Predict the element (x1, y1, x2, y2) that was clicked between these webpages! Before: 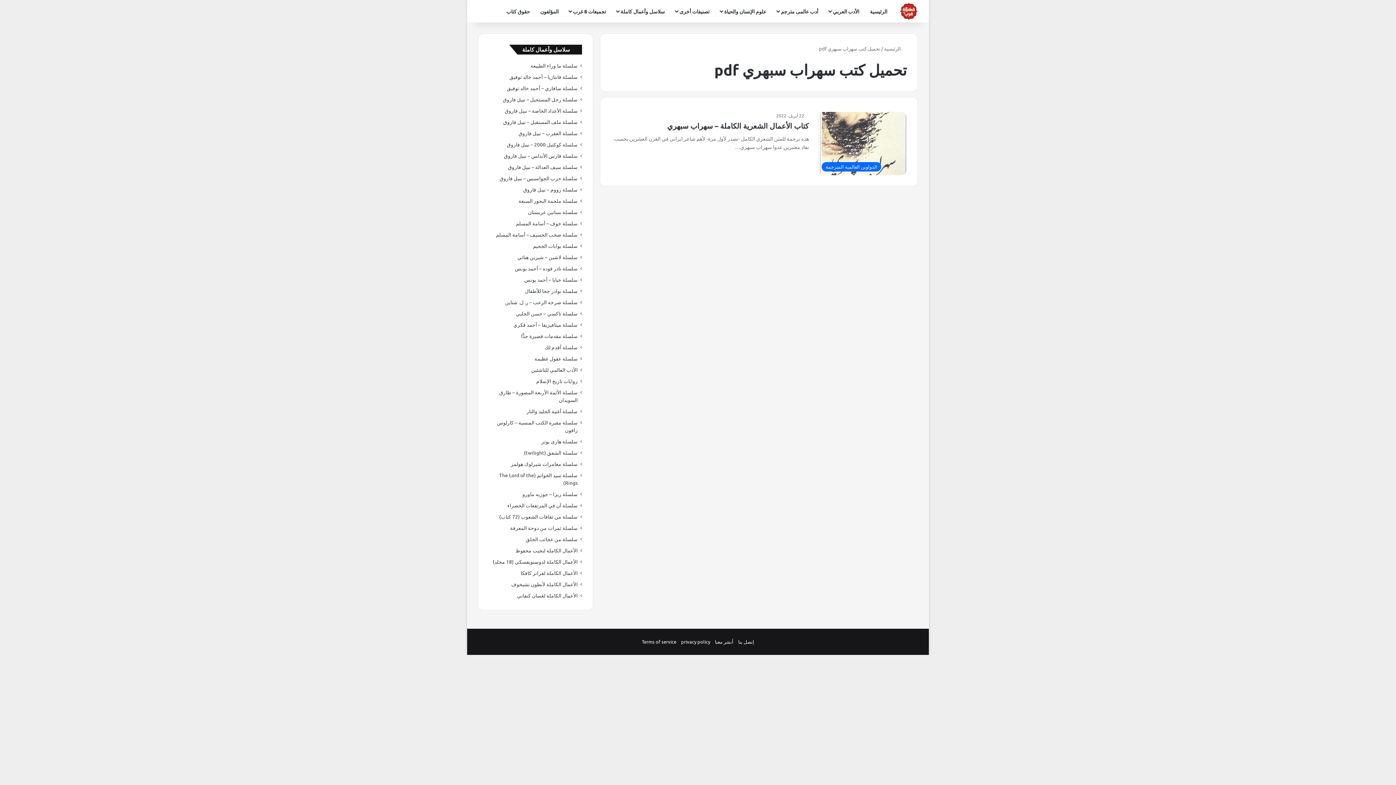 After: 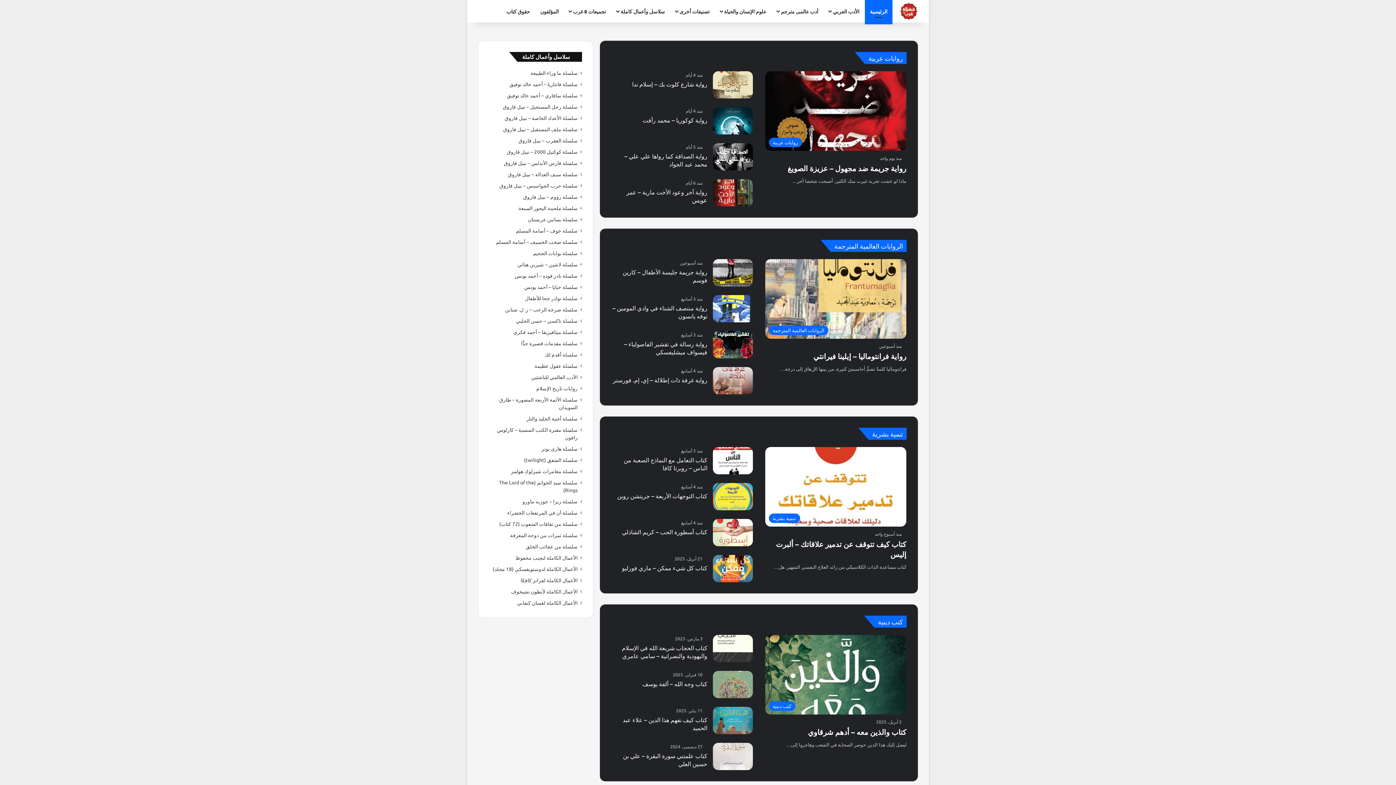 Action: bbox: (884, 45, 906, 51) label:  الرئيسية